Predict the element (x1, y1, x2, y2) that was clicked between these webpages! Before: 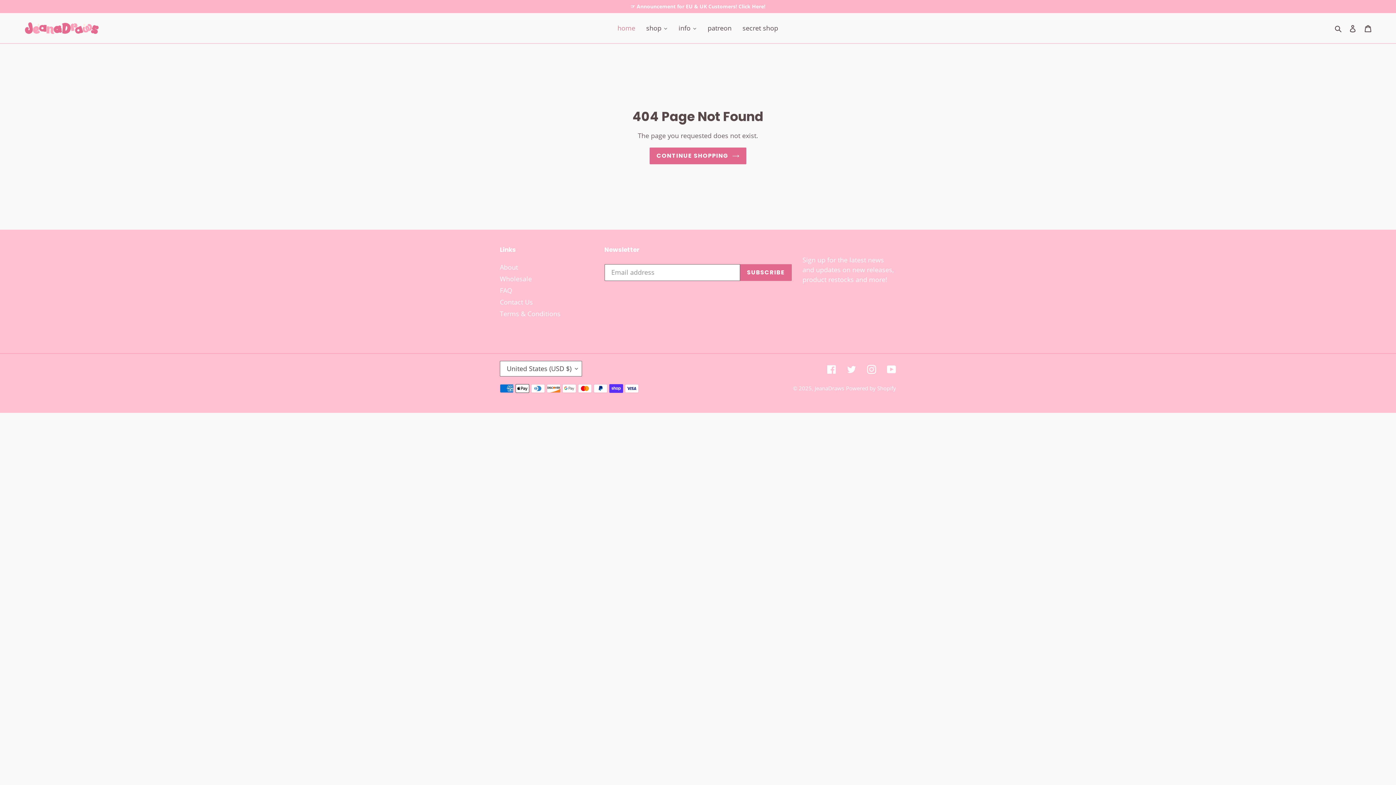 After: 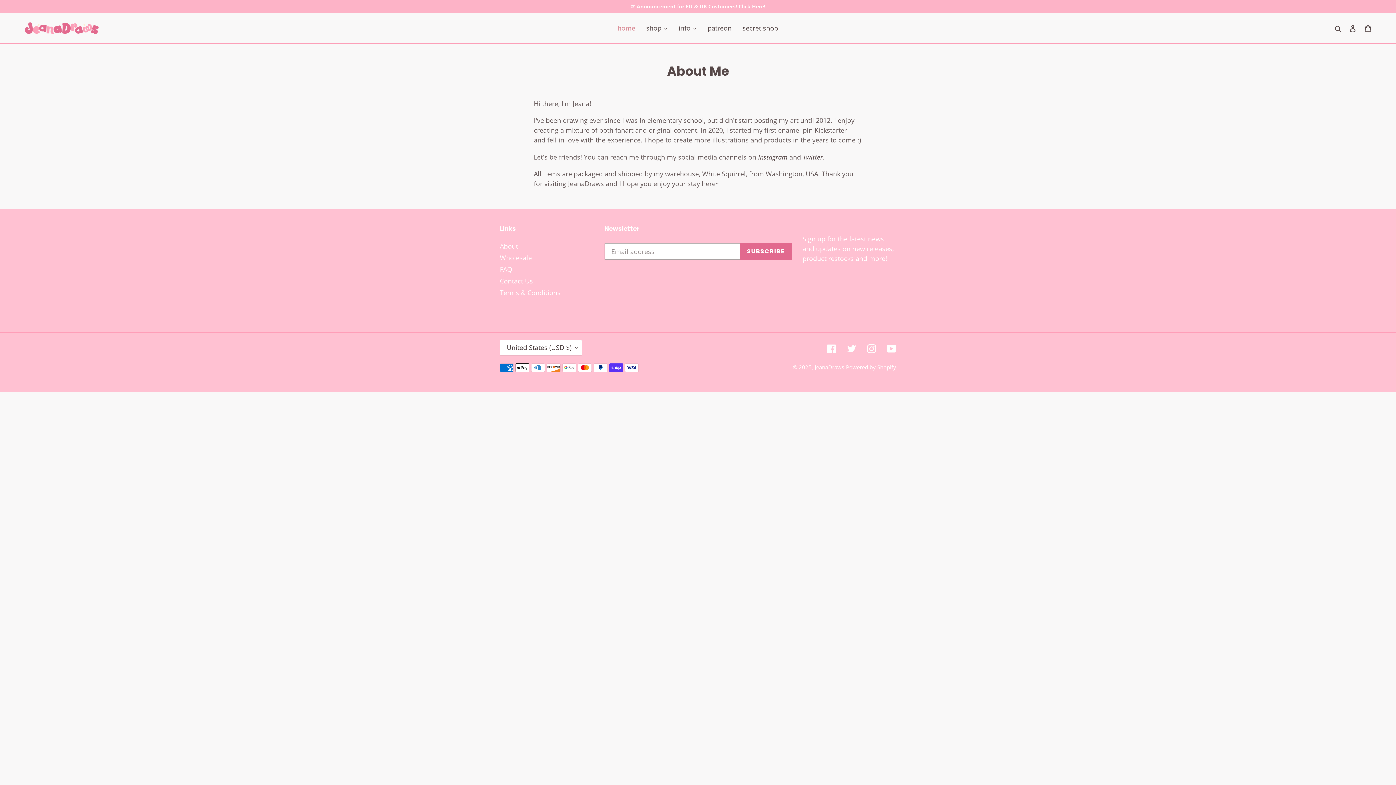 Action: label: About bbox: (500, 262, 518, 271)